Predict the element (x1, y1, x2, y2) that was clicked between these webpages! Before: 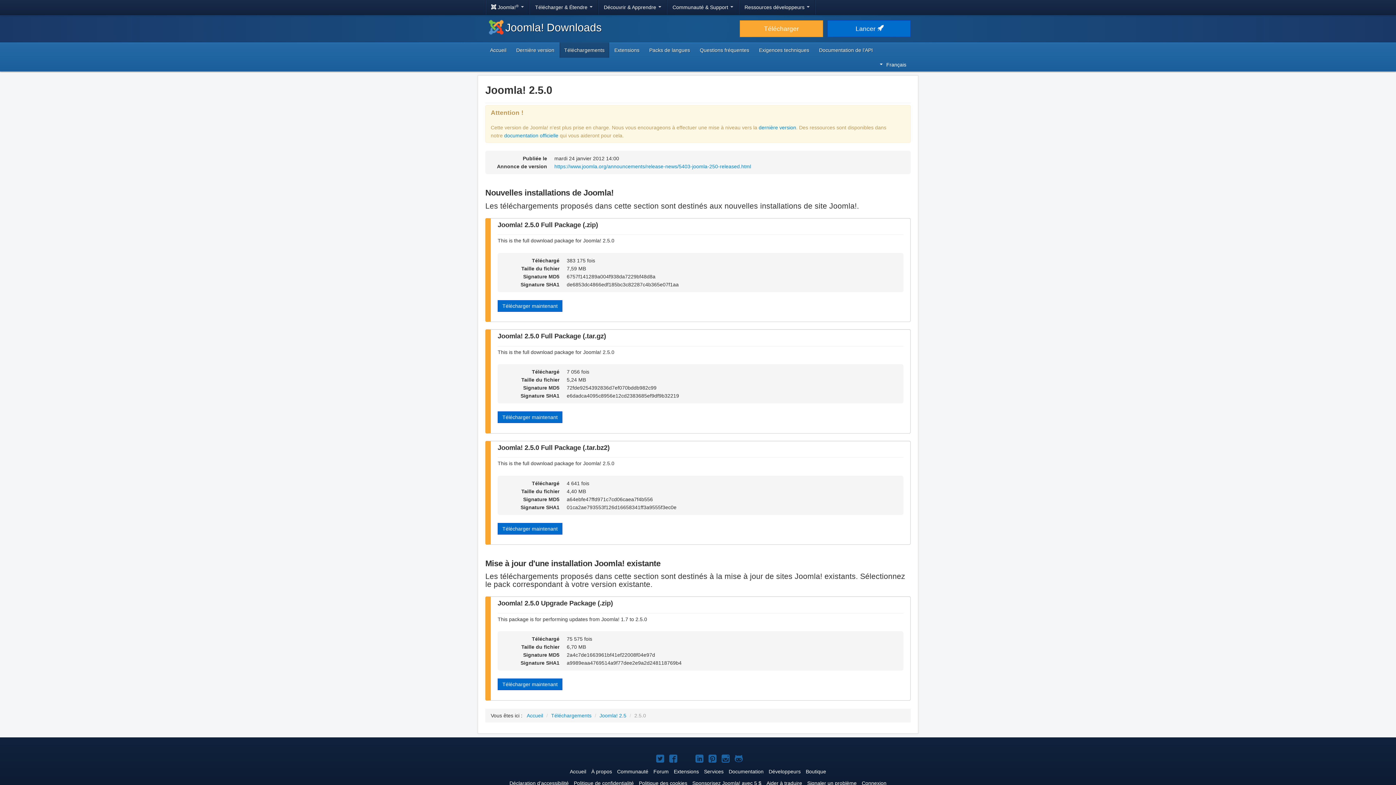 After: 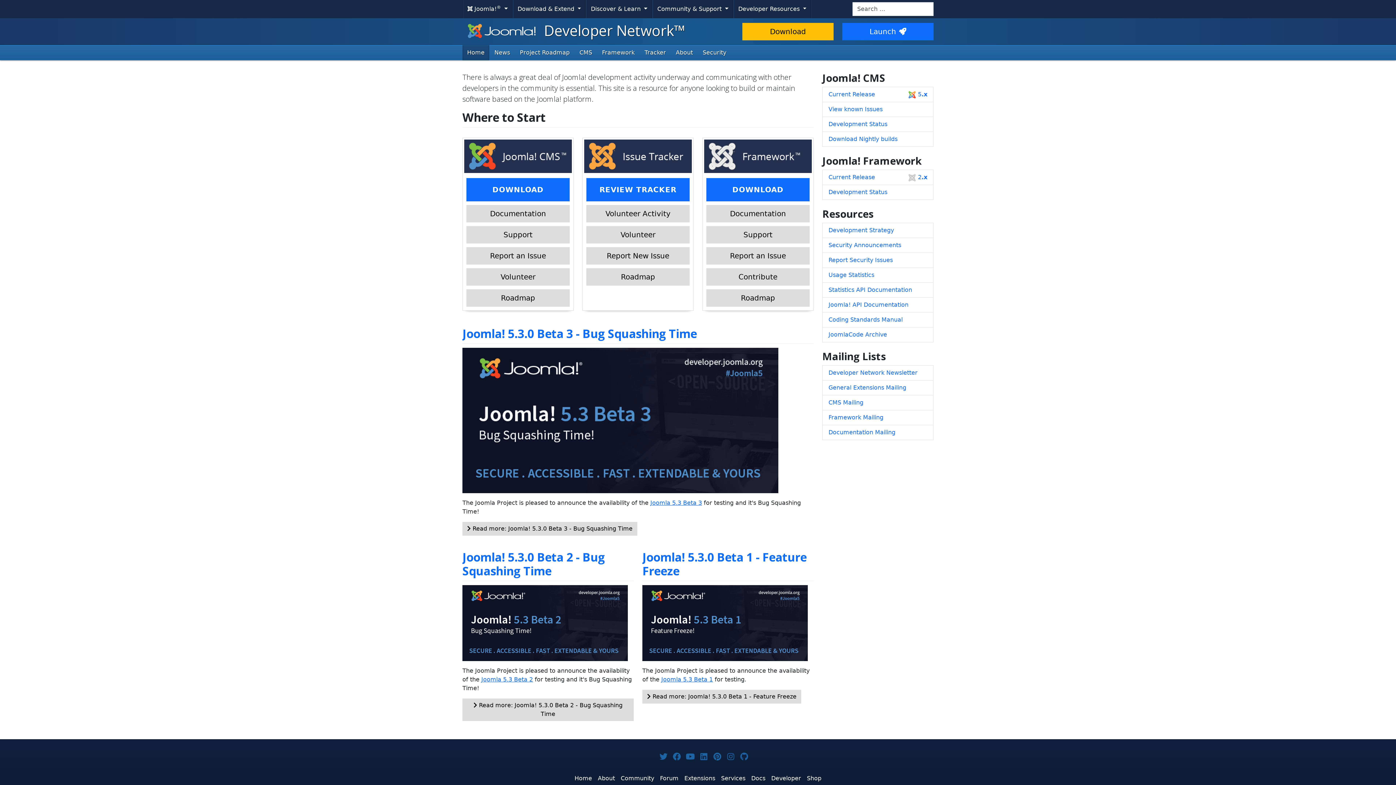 Action: bbox: (768, 768, 800, 774) label: Développeurs